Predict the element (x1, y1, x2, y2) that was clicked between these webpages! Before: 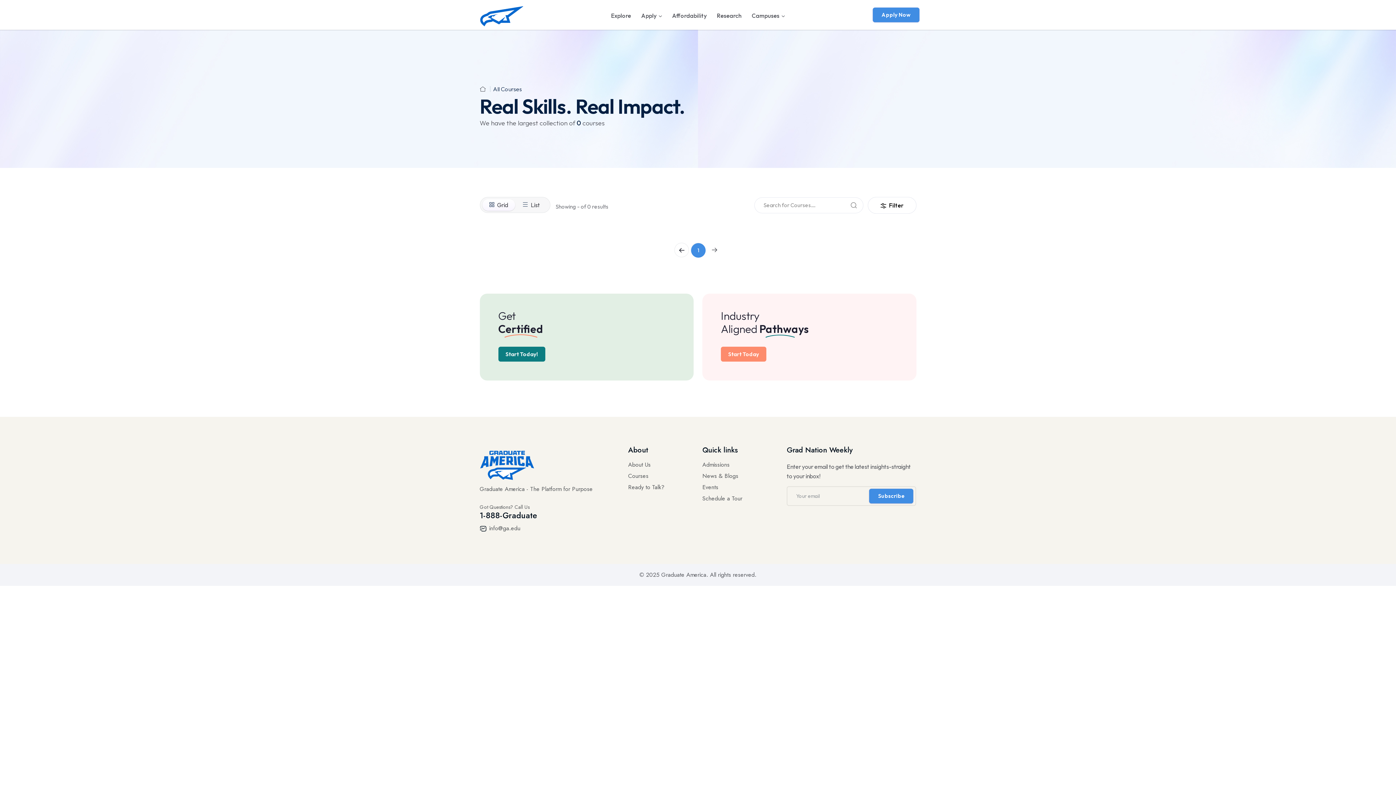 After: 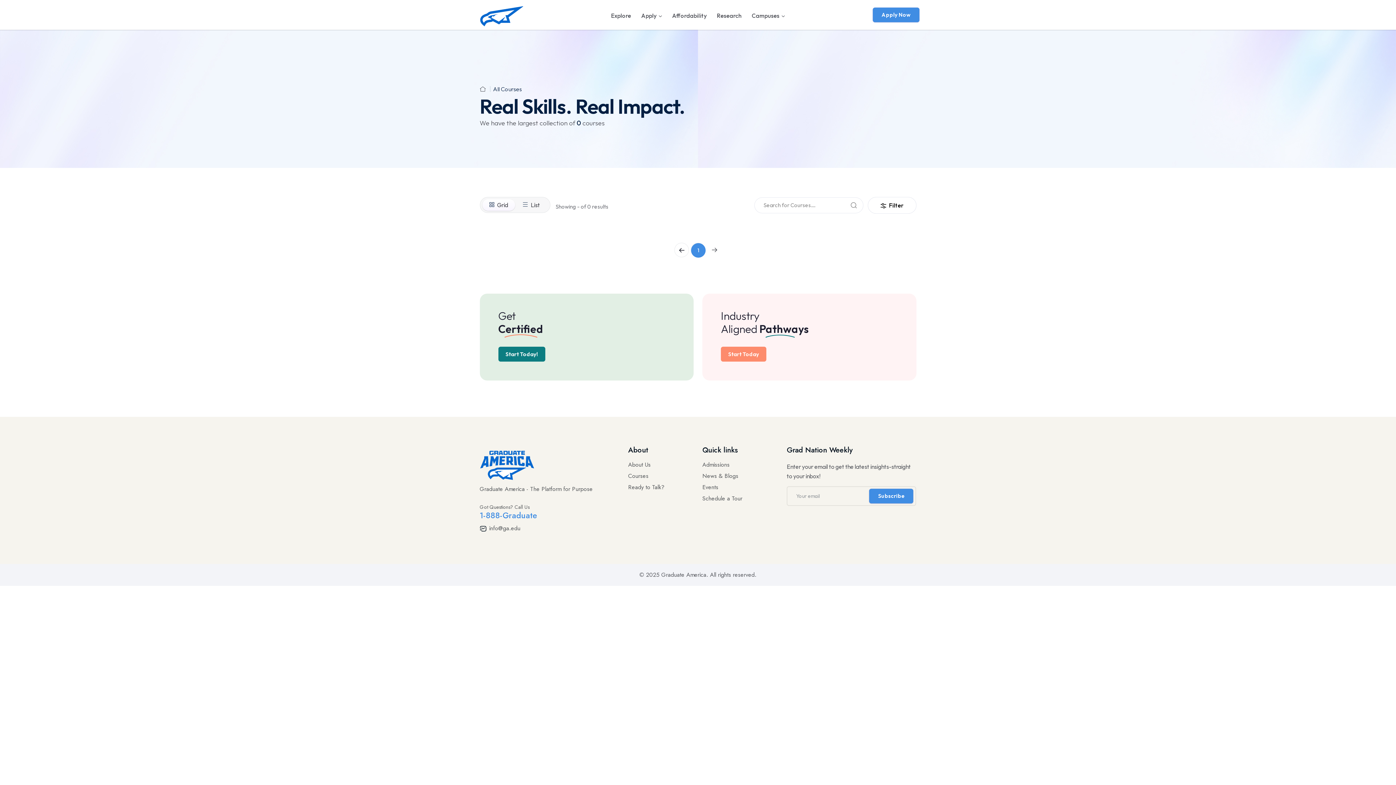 Action: label: 1-888-Graduate bbox: (479, 510, 537, 520)